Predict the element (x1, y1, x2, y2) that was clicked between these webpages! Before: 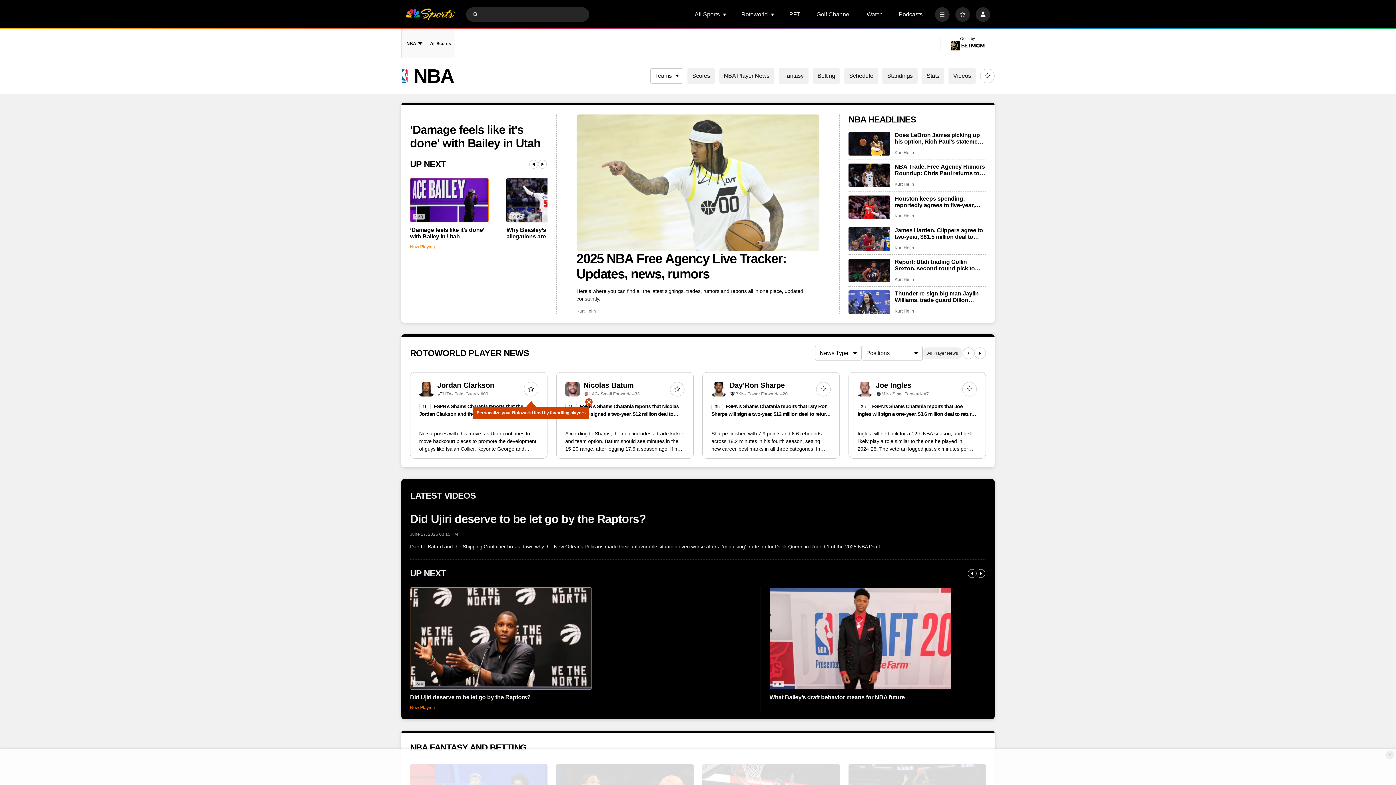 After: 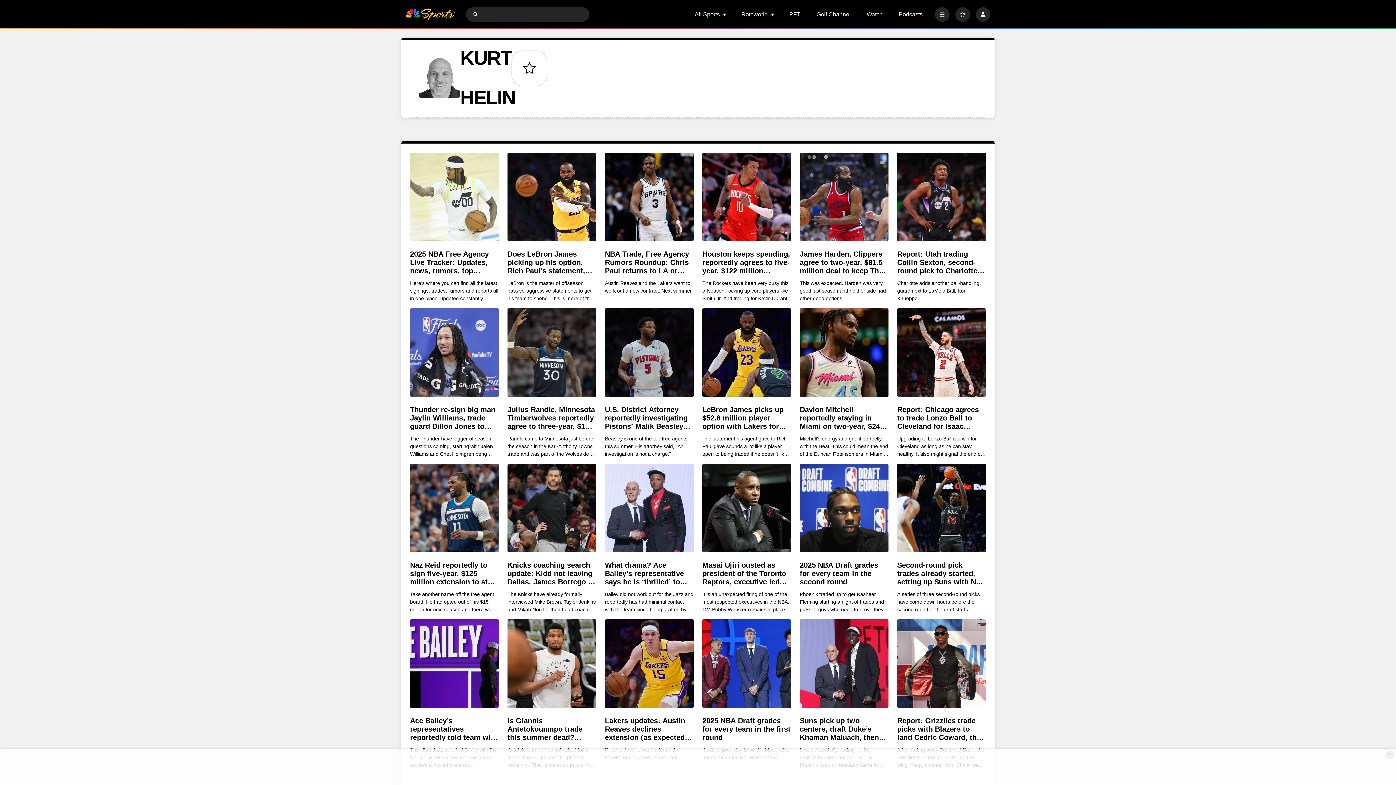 Action: bbox: (894, 308, 914, 314) label: Kurt Helin